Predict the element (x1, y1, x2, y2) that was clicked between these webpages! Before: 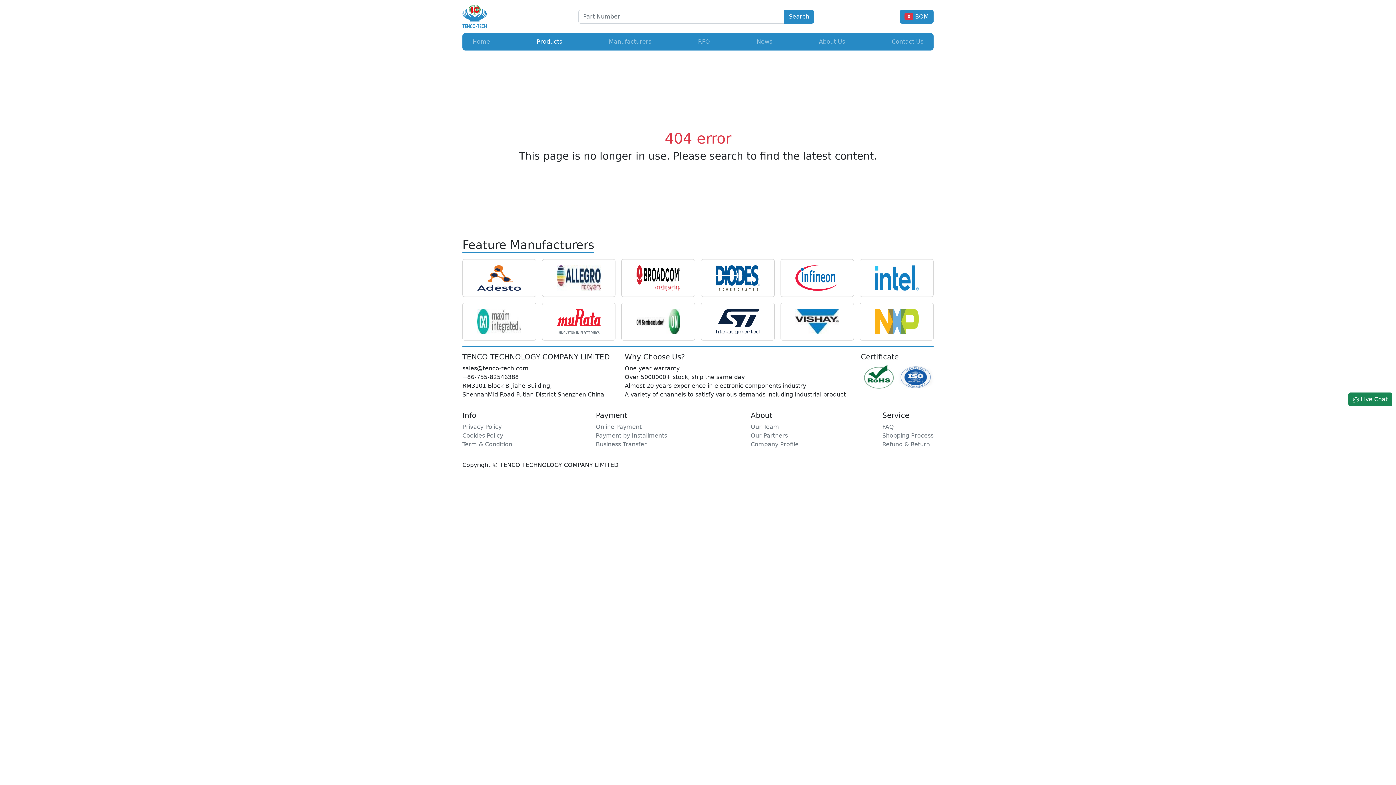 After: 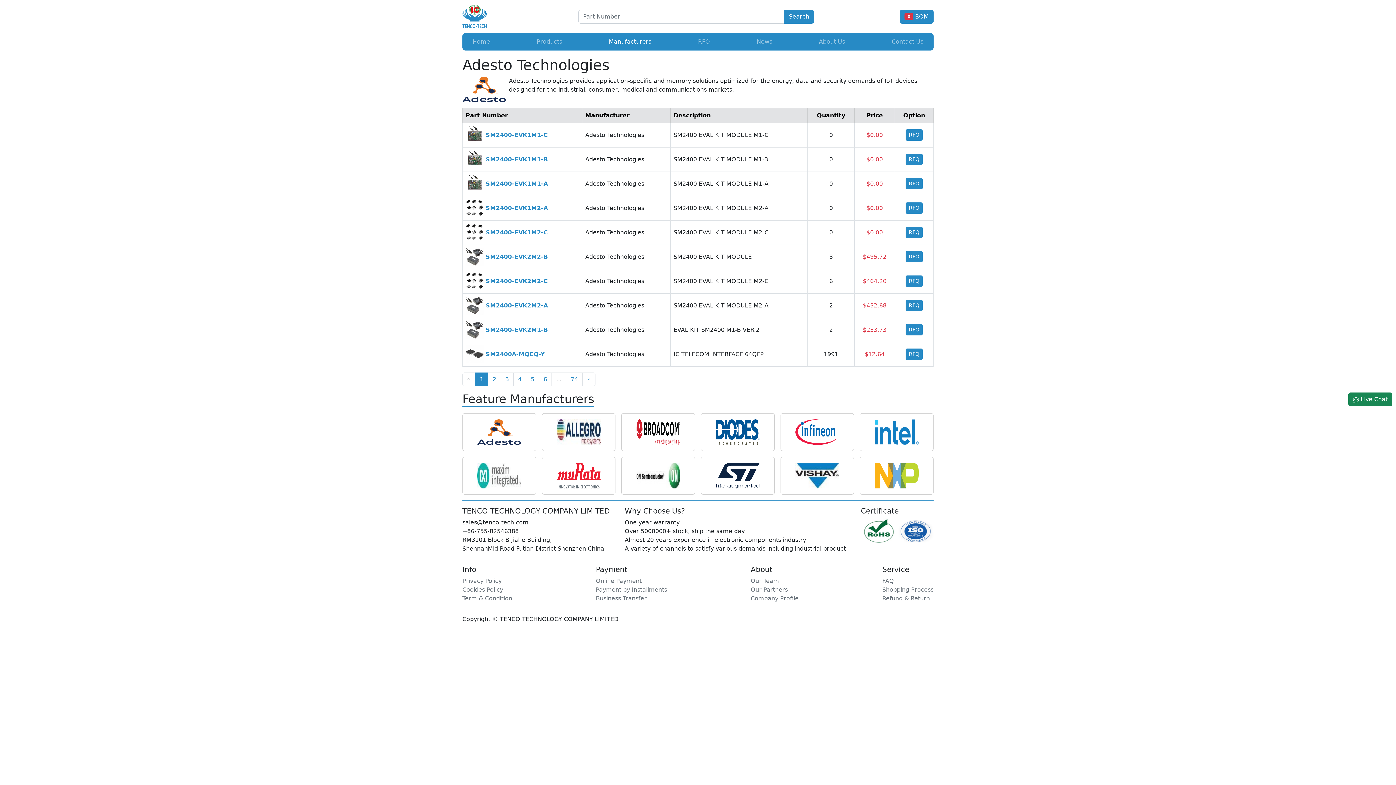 Action: bbox: (468, 265, 530, 290)